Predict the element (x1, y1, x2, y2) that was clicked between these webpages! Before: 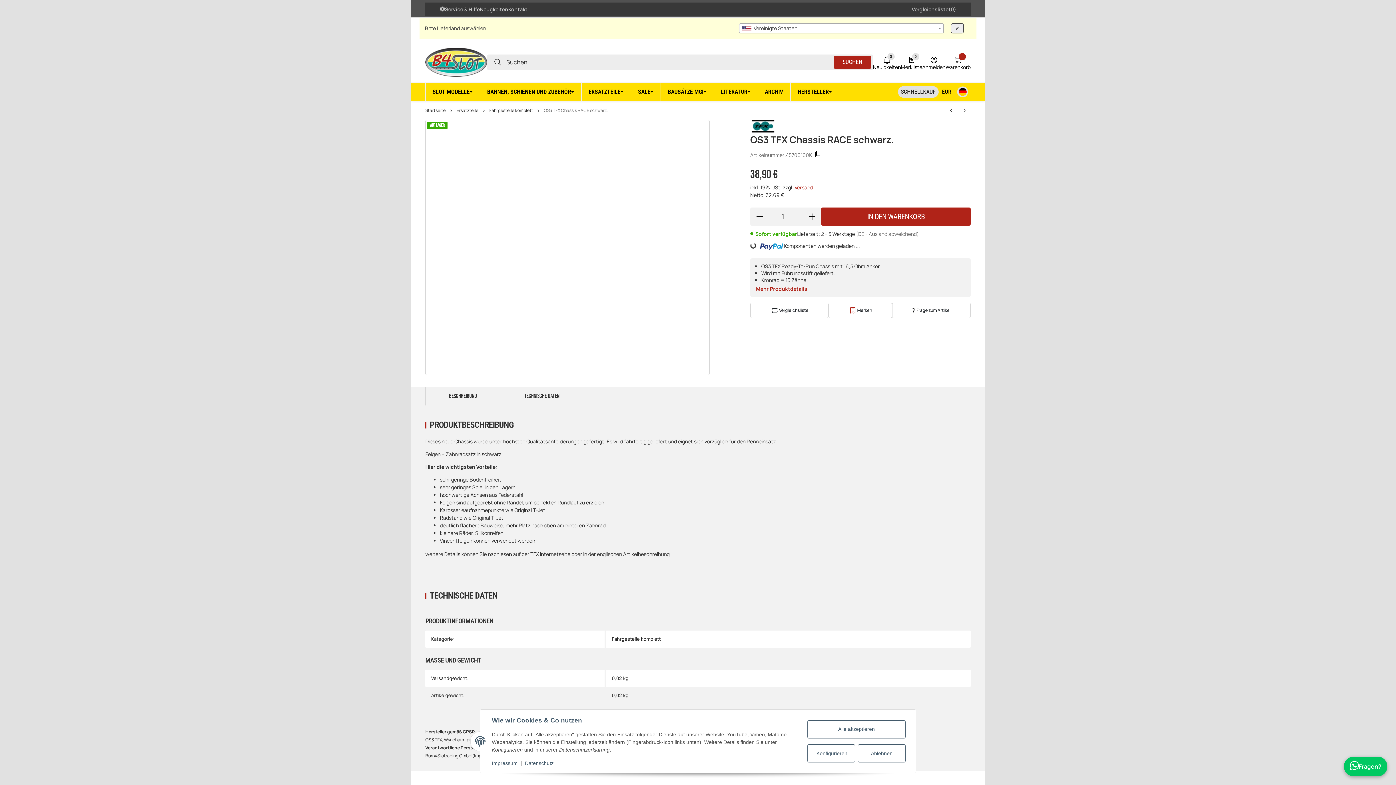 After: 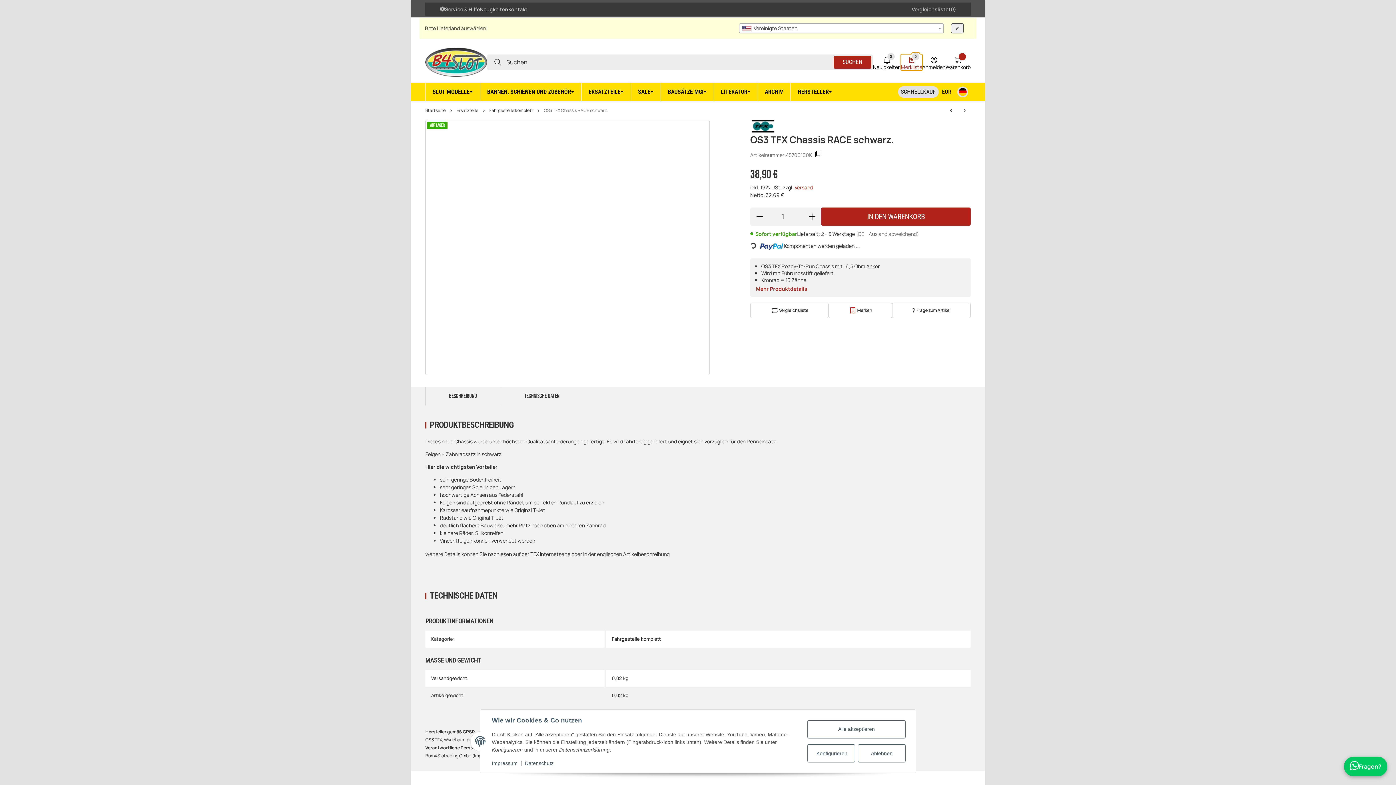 Action: bbox: (901, 54, 922, 70) label: 0 Merkliste